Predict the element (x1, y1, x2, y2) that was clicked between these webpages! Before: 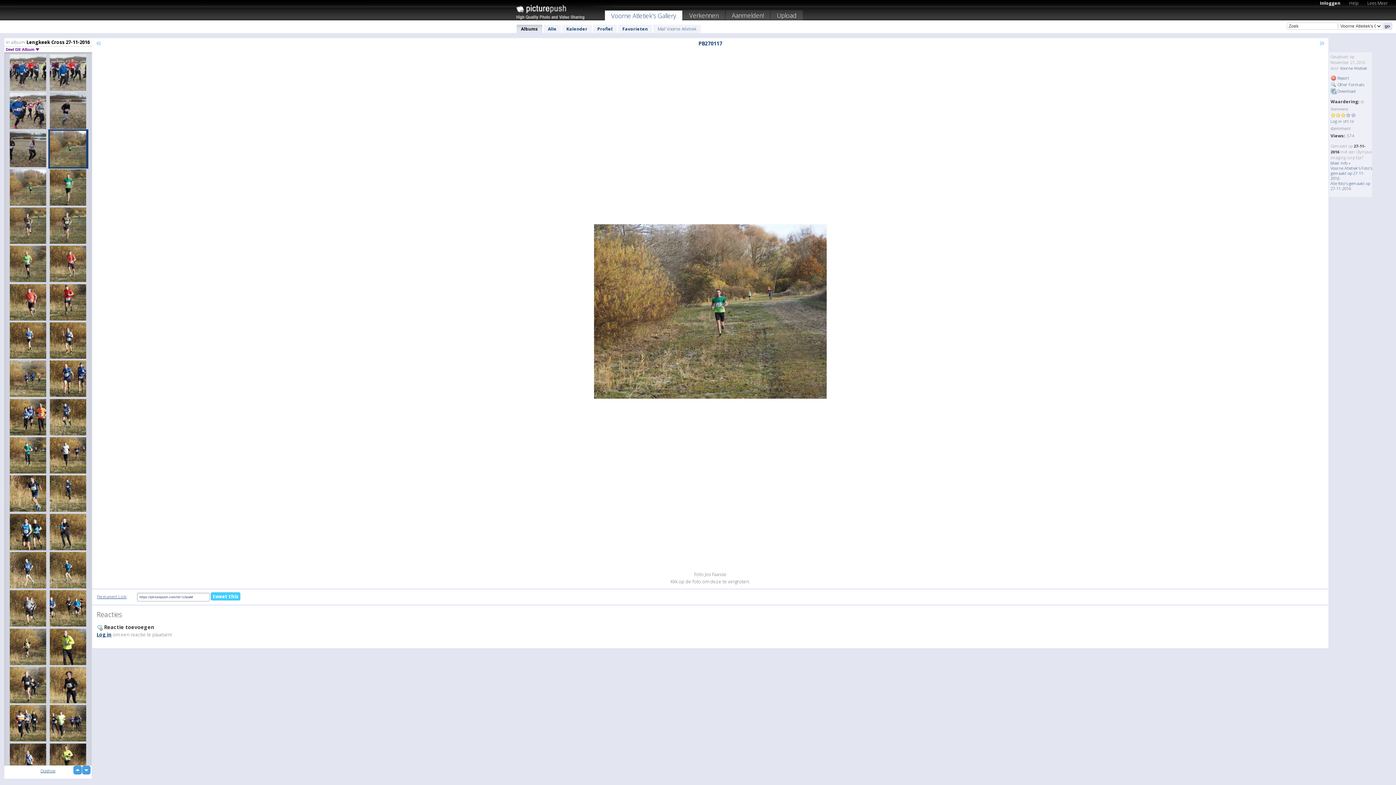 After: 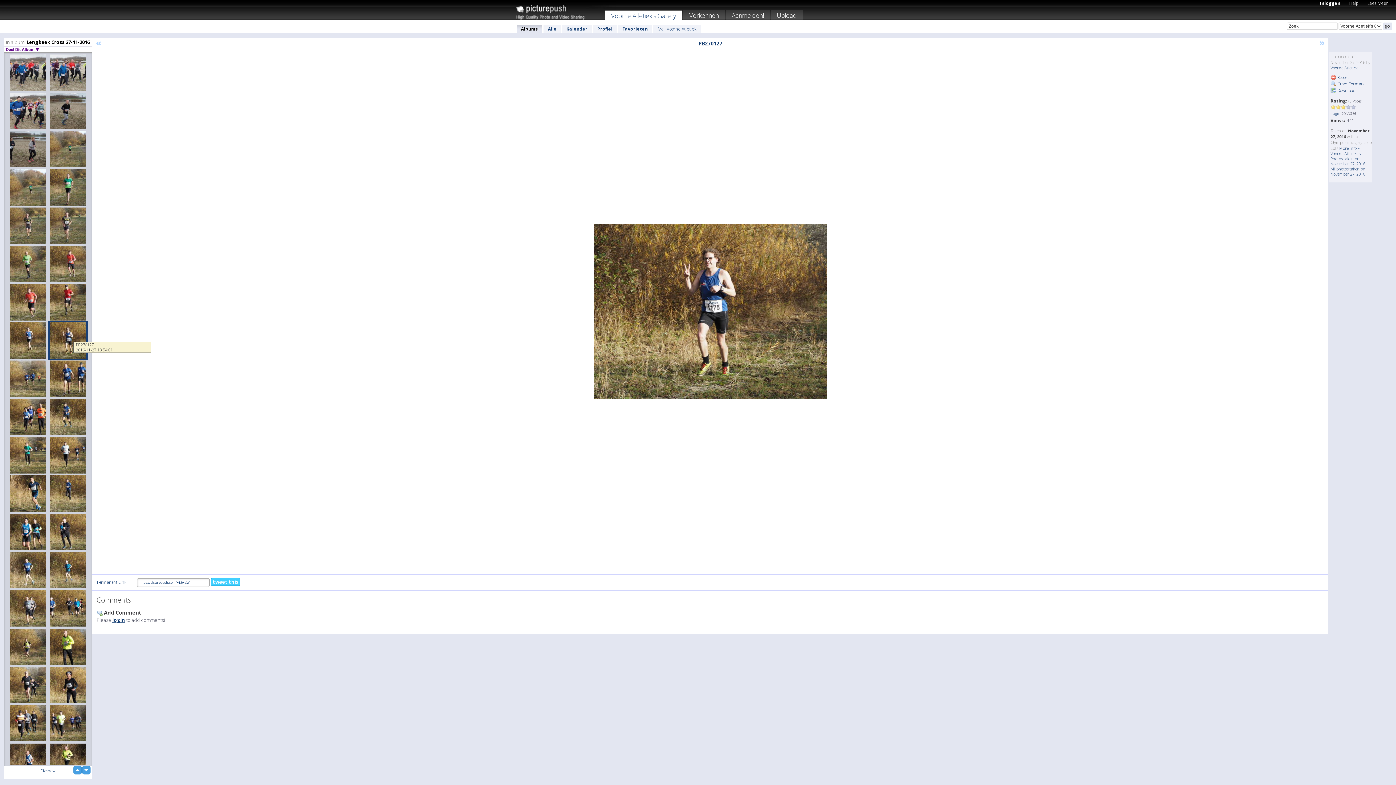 Action: bbox: (48, 321, 88, 360)